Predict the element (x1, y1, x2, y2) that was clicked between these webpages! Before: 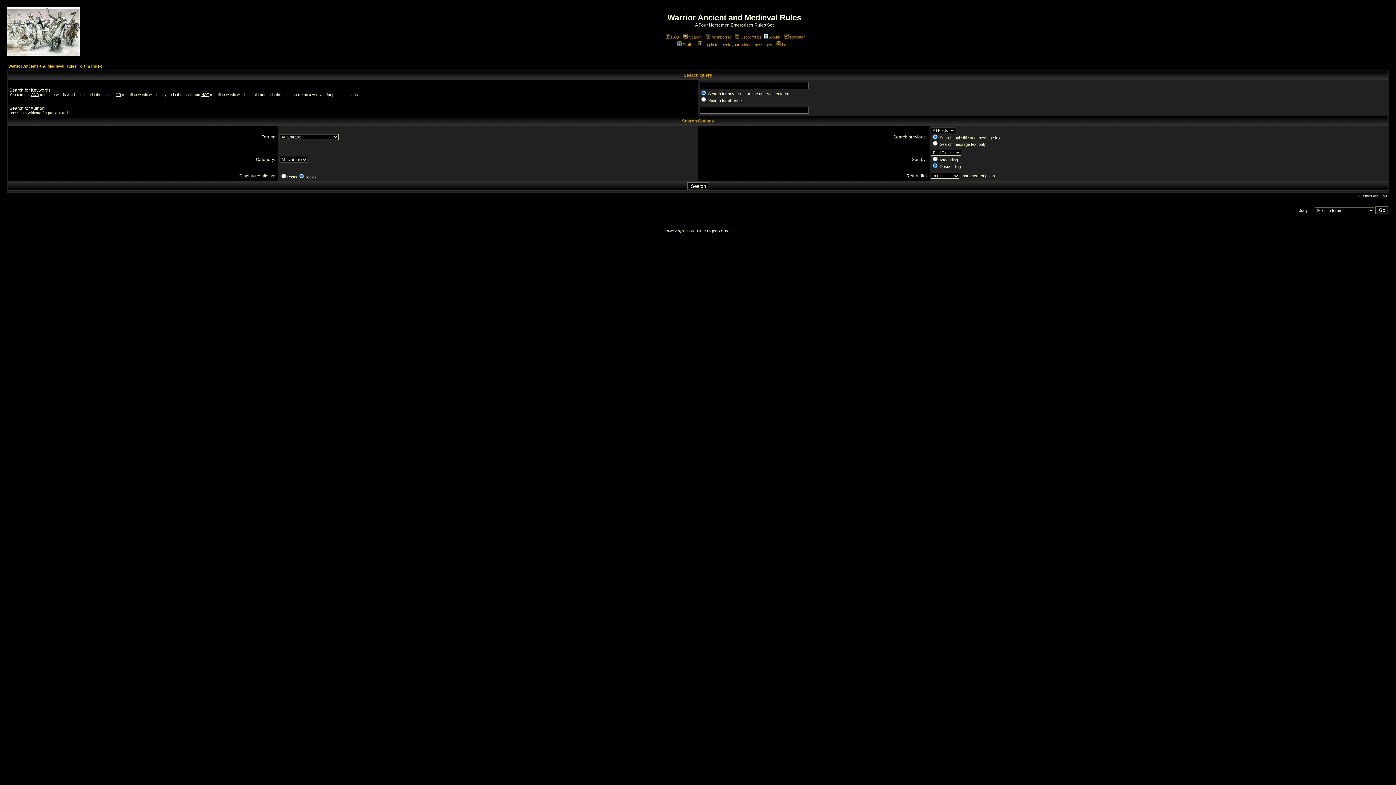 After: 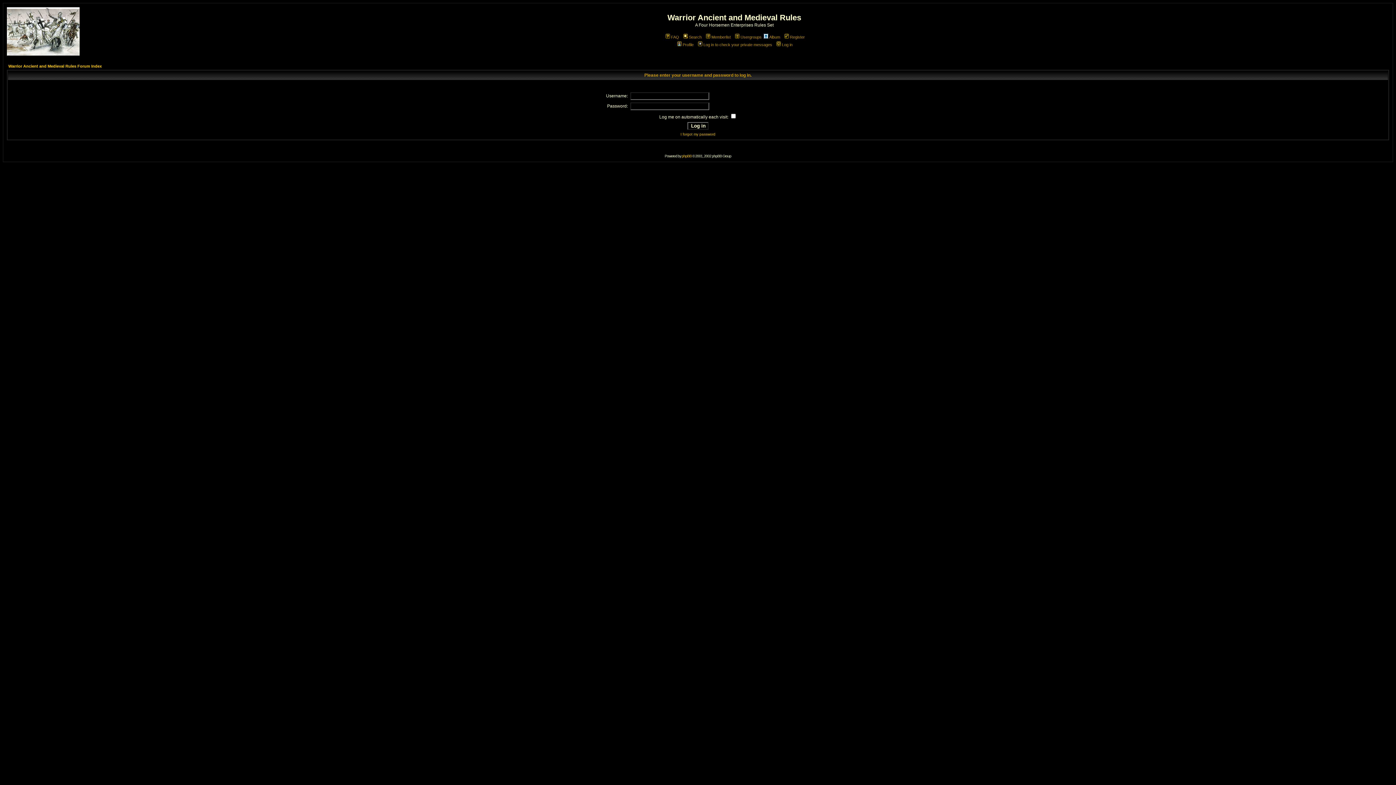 Action: label: Log in to check your private messages bbox: (697, 42, 772, 46)